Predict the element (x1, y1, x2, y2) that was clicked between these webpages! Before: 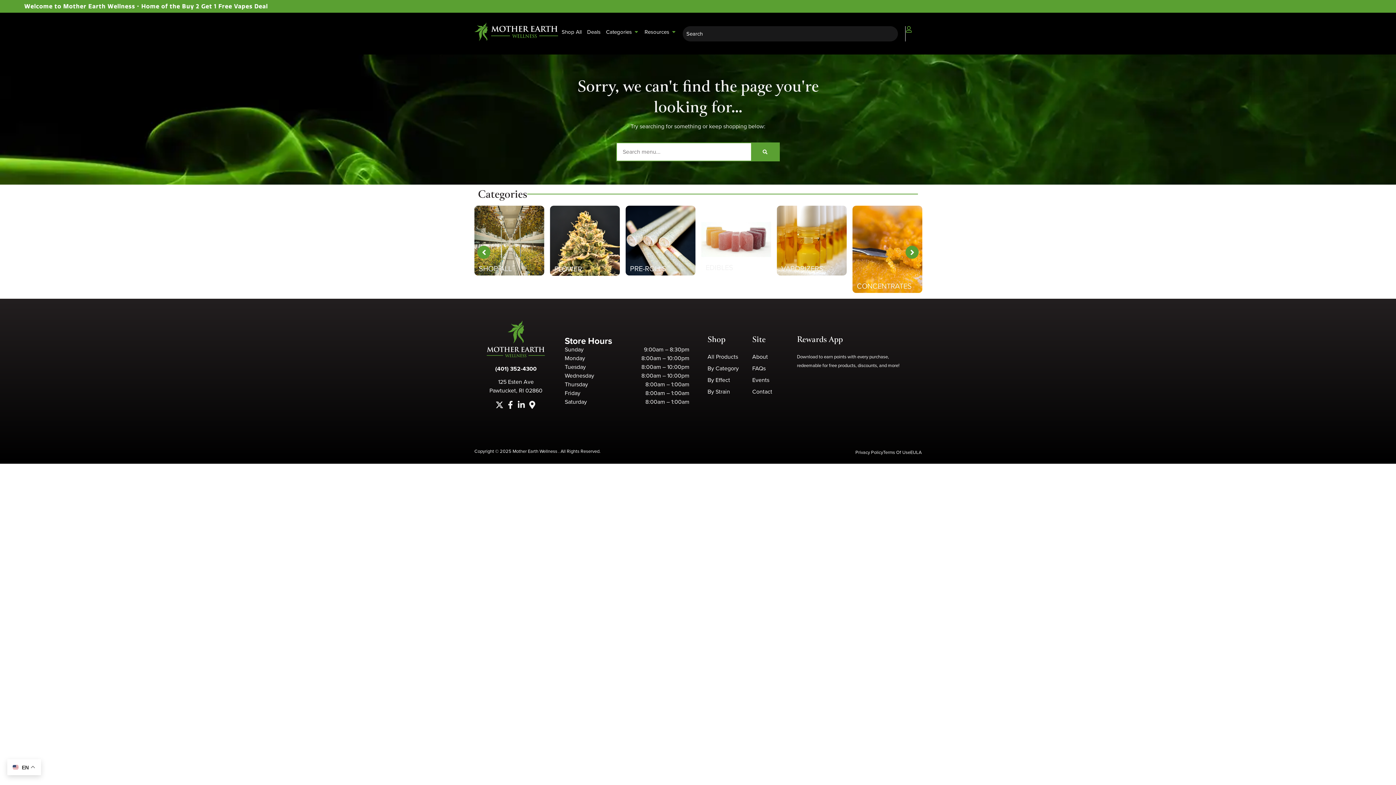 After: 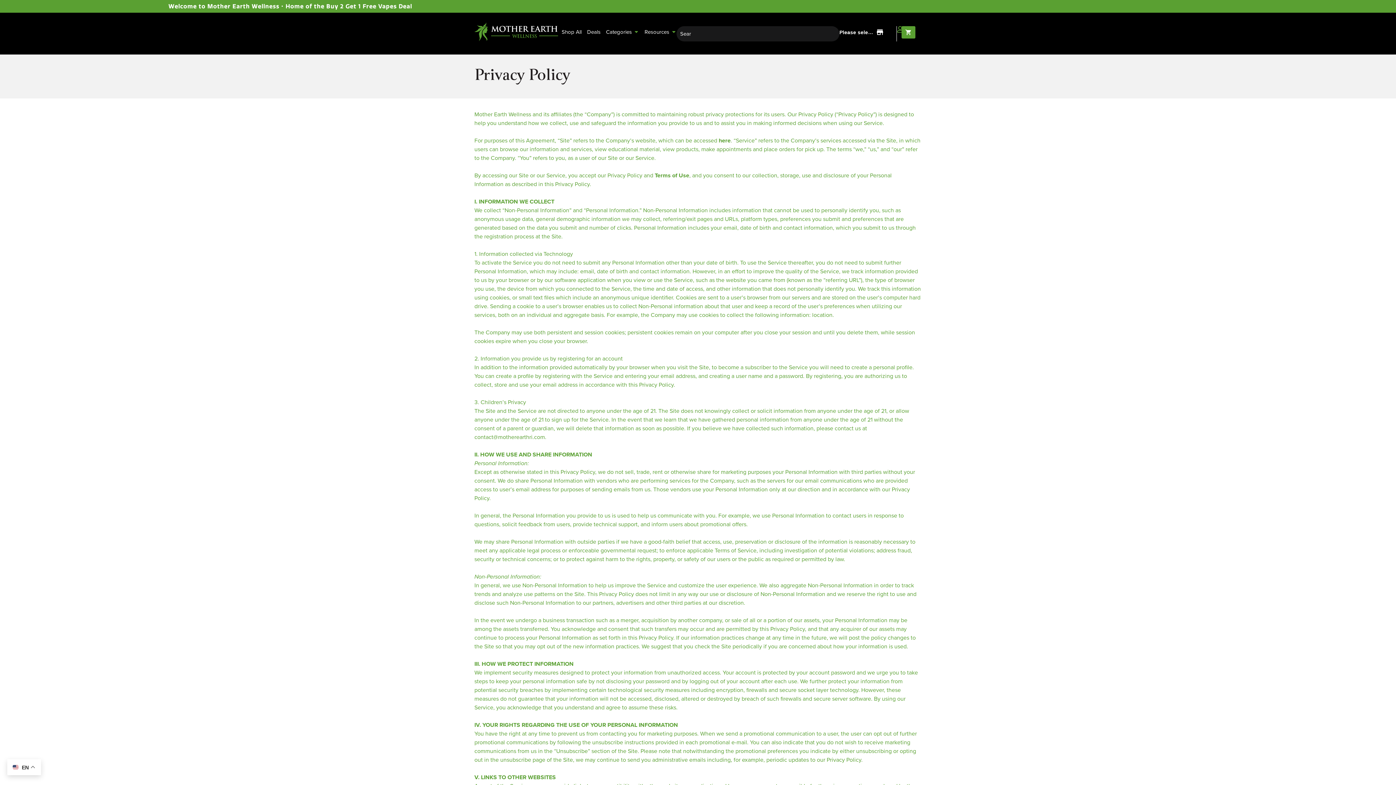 Action: bbox: (855, 449, 883, 456) label: Privacy Policy